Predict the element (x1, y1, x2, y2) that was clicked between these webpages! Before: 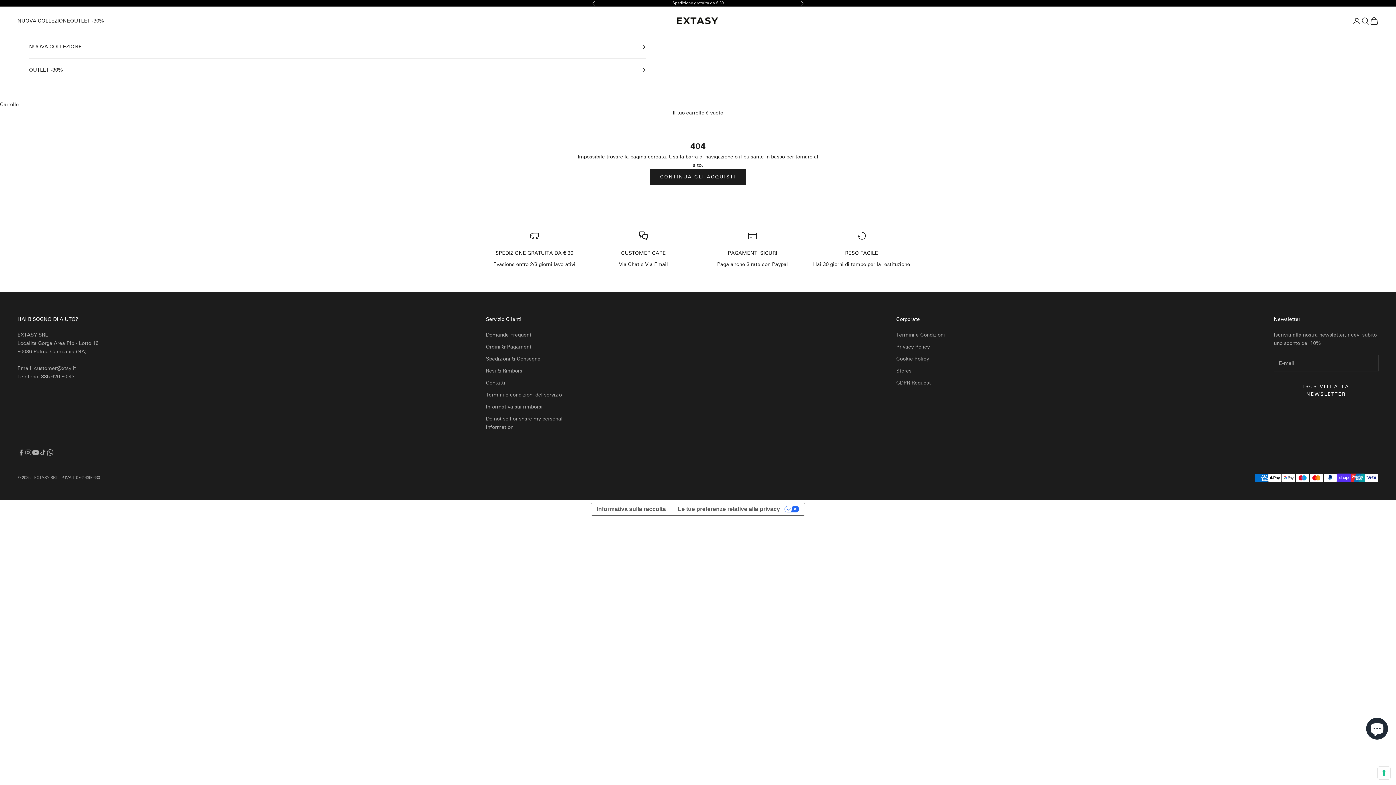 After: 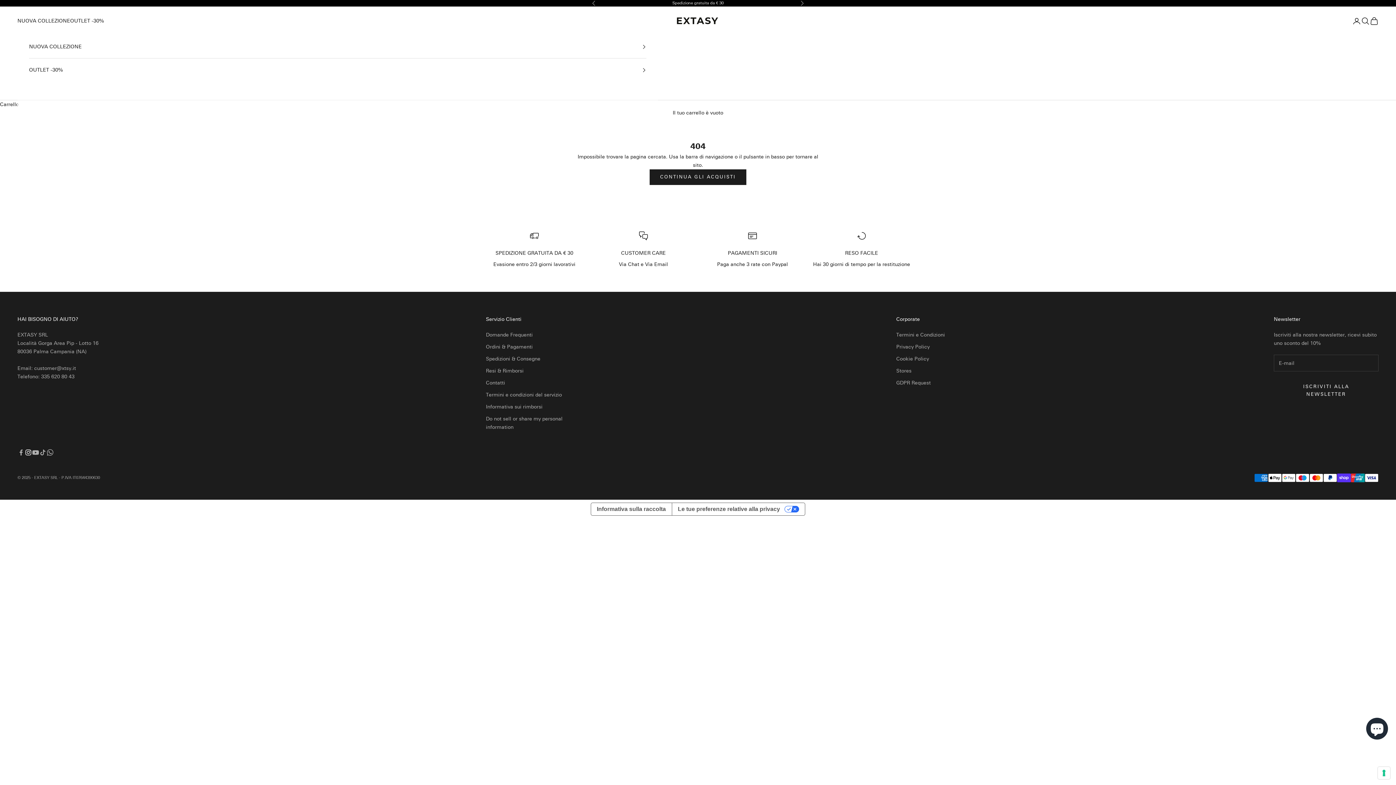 Action: bbox: (24, 449, 32, 456) label: Seguici su Instagram